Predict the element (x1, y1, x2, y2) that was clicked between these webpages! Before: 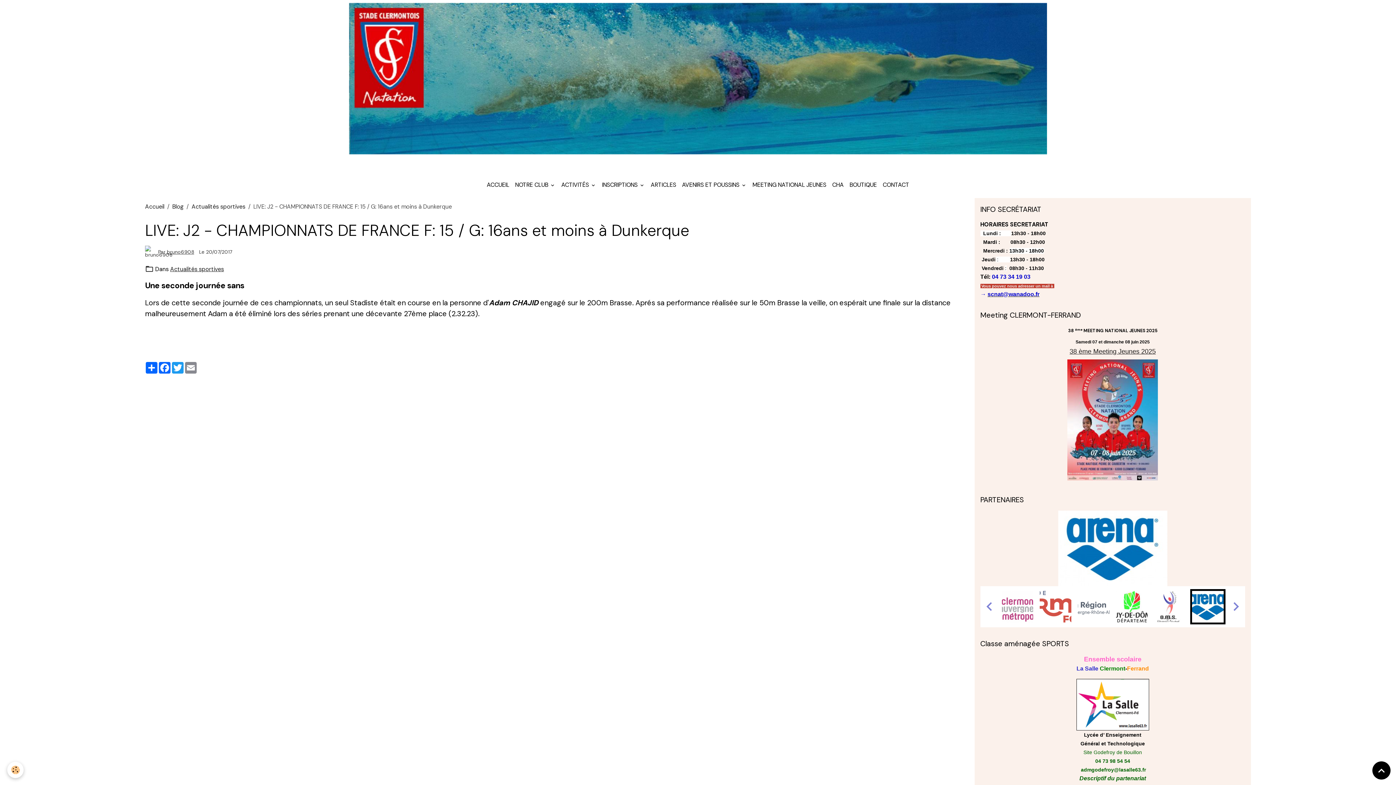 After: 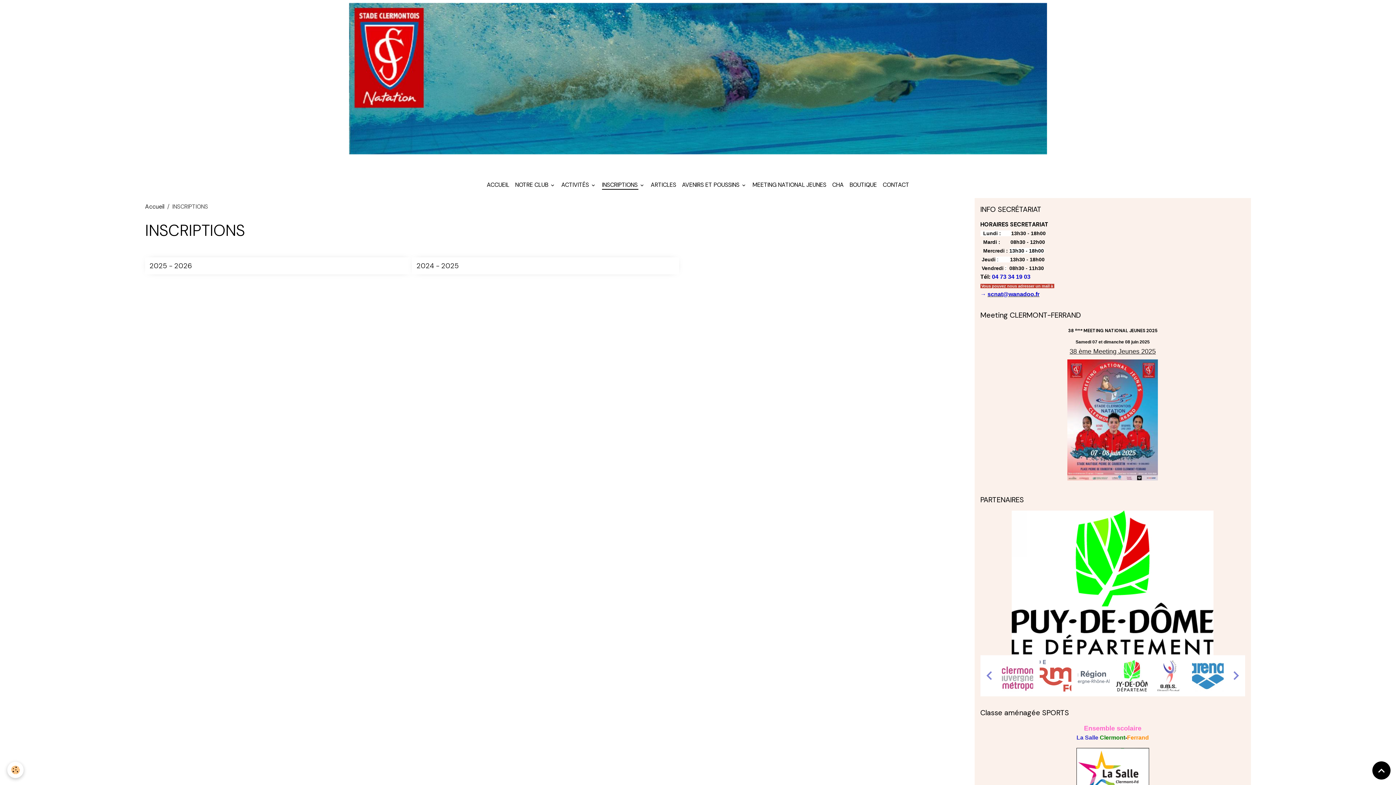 Action: label: INSCRIPTIONS  bbox: (599, 177, 648, 192)